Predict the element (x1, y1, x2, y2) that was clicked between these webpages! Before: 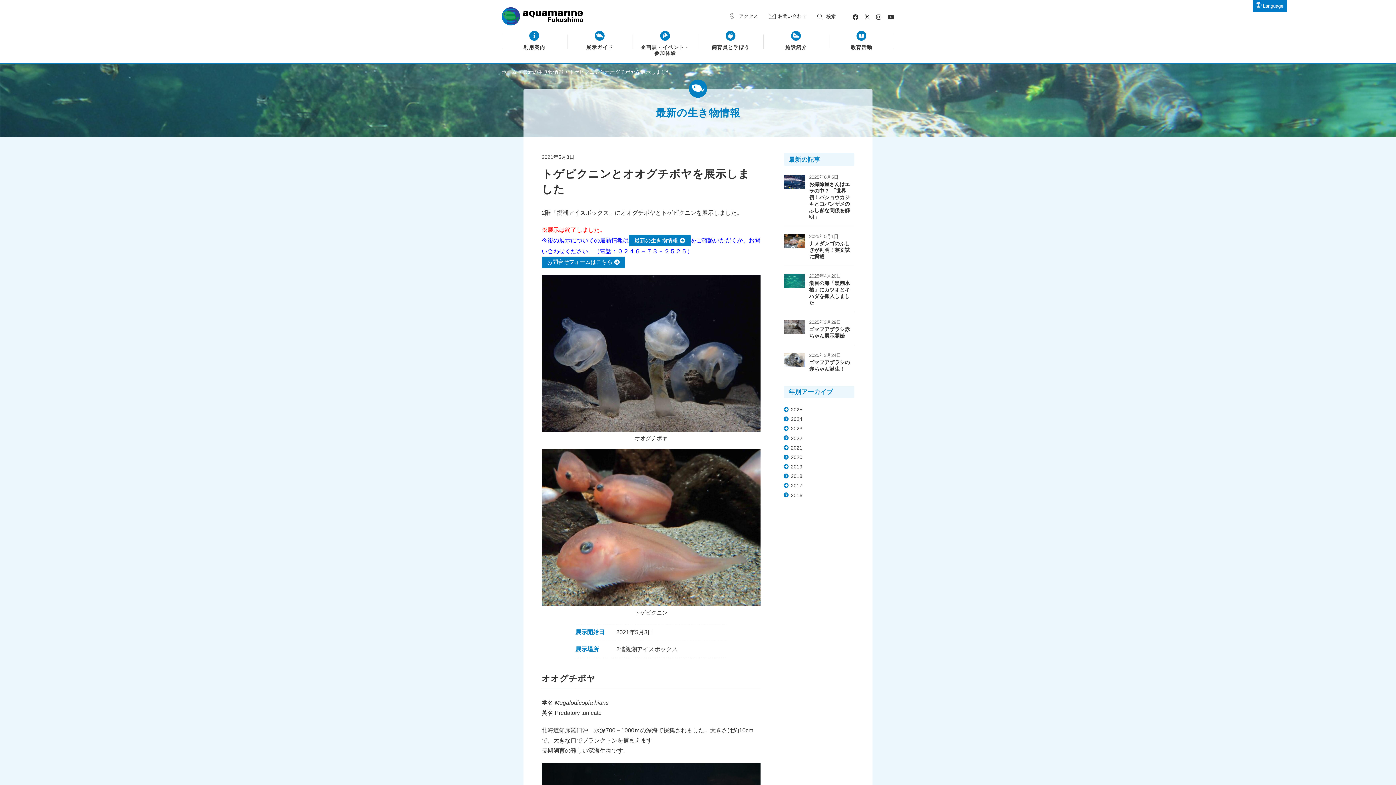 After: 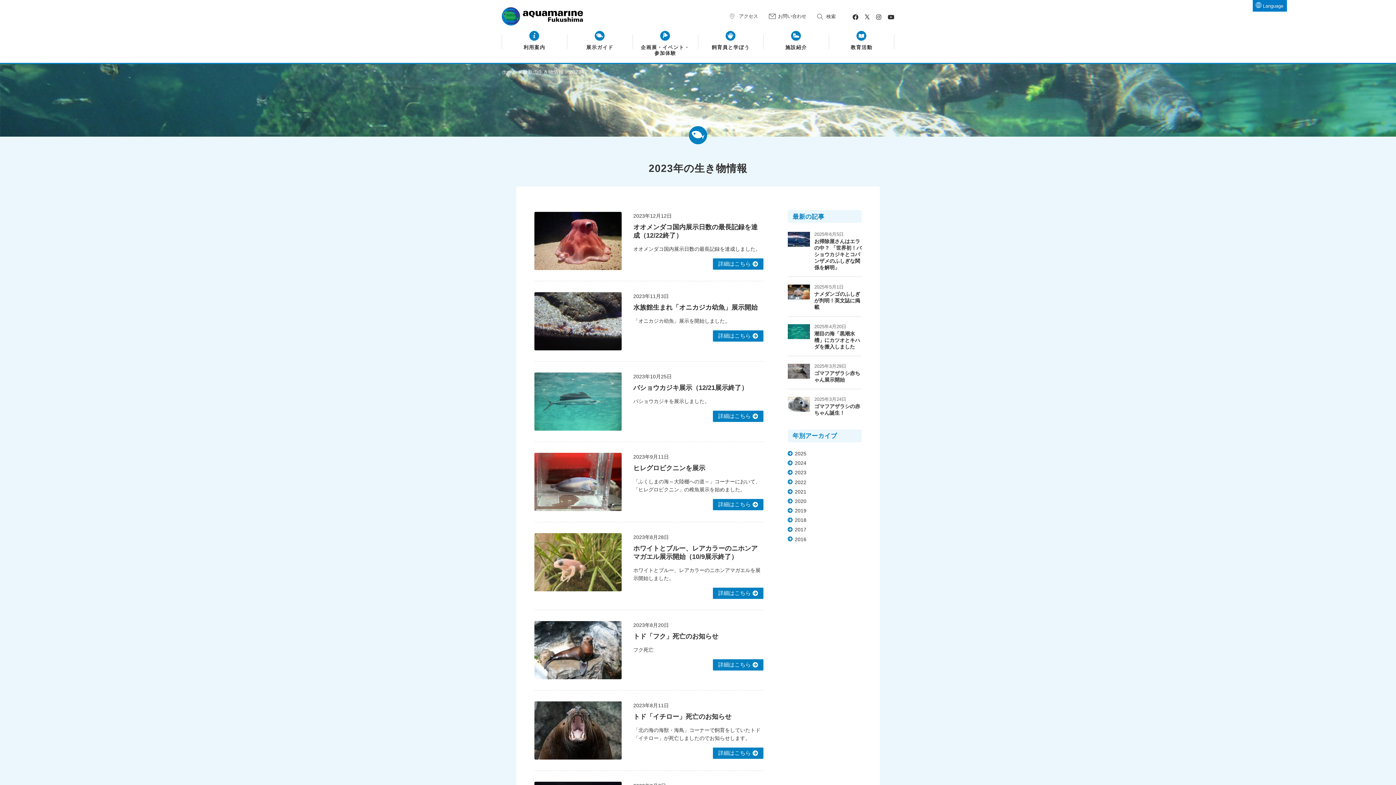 Action: label: 2023 bbox: (783, 424, 854, 432)